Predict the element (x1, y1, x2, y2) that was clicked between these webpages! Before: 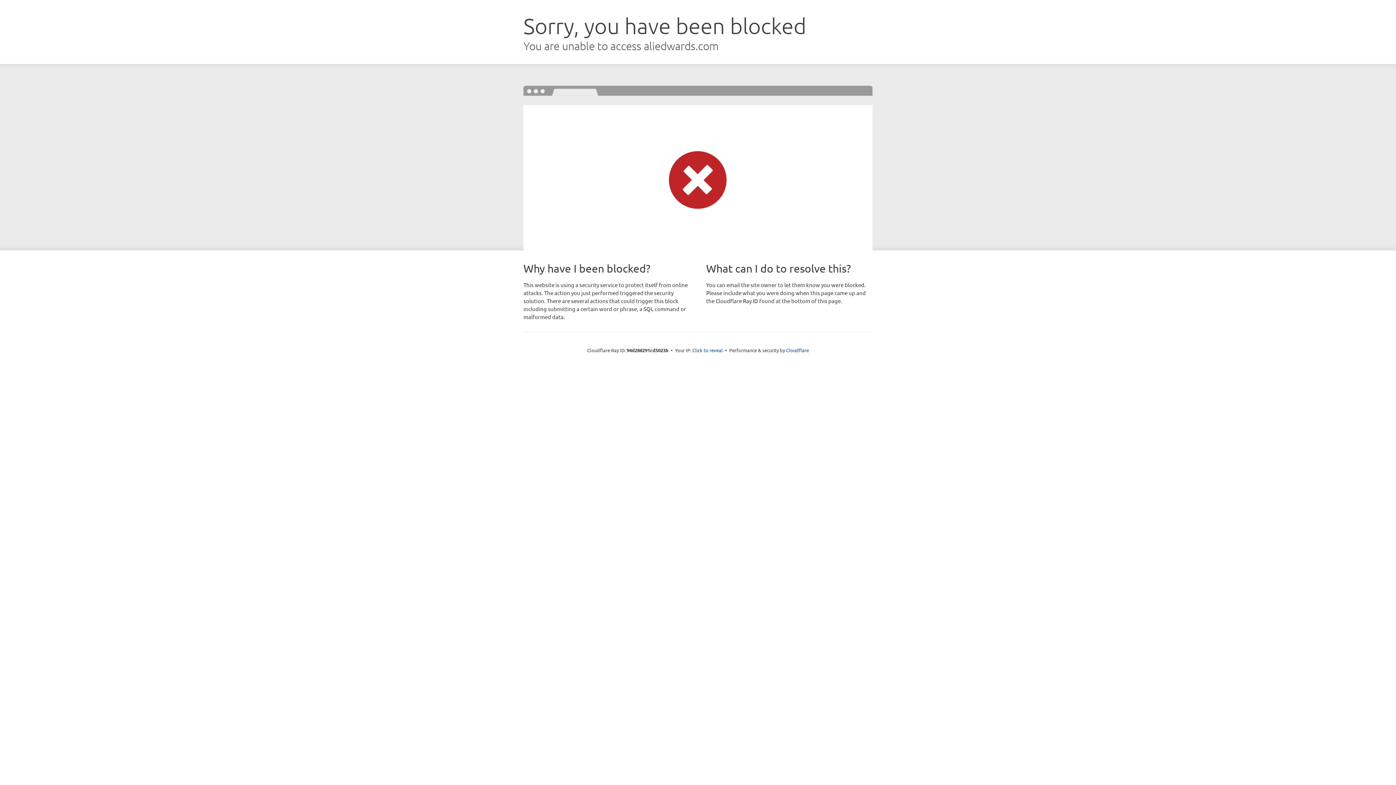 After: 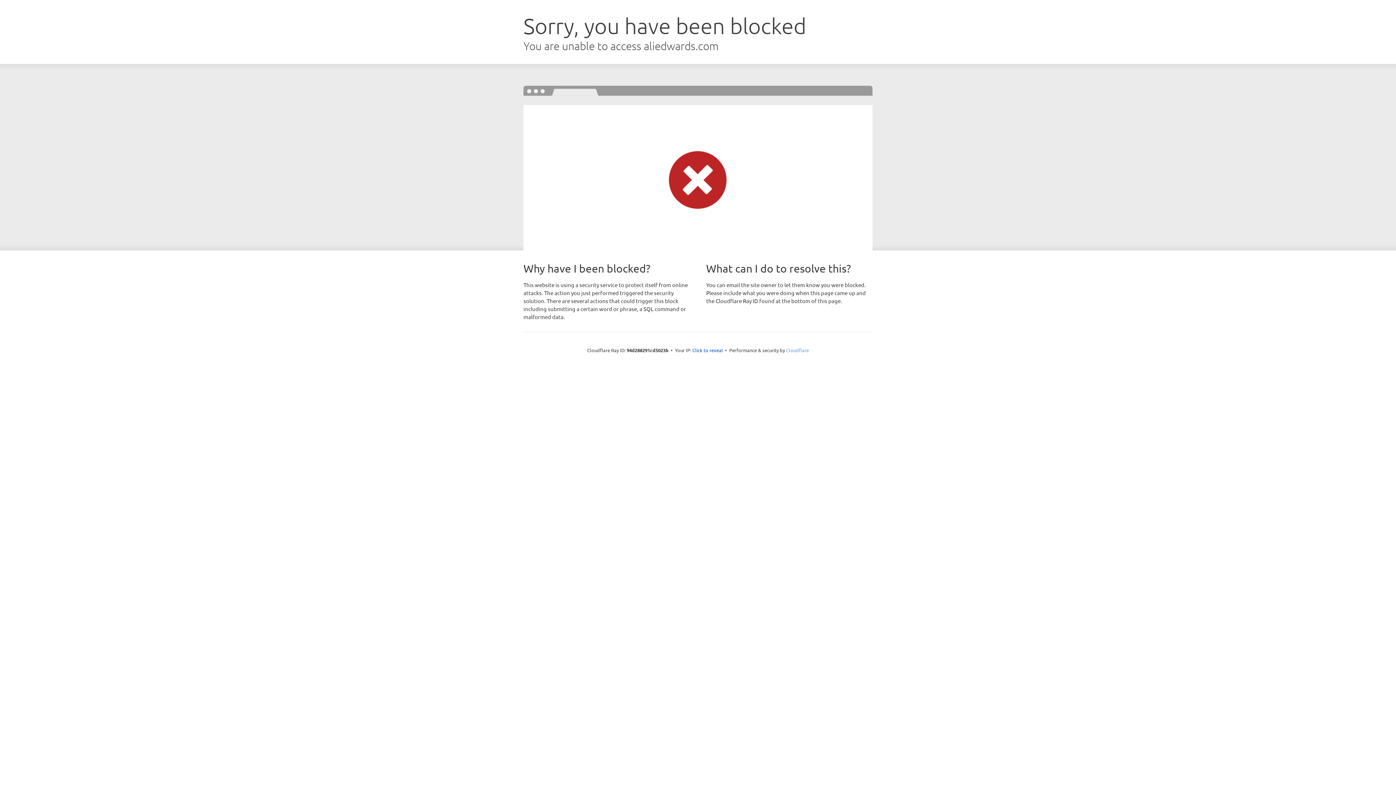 Action: label: Cloudflare bbox: (786, 347, 809, 353)